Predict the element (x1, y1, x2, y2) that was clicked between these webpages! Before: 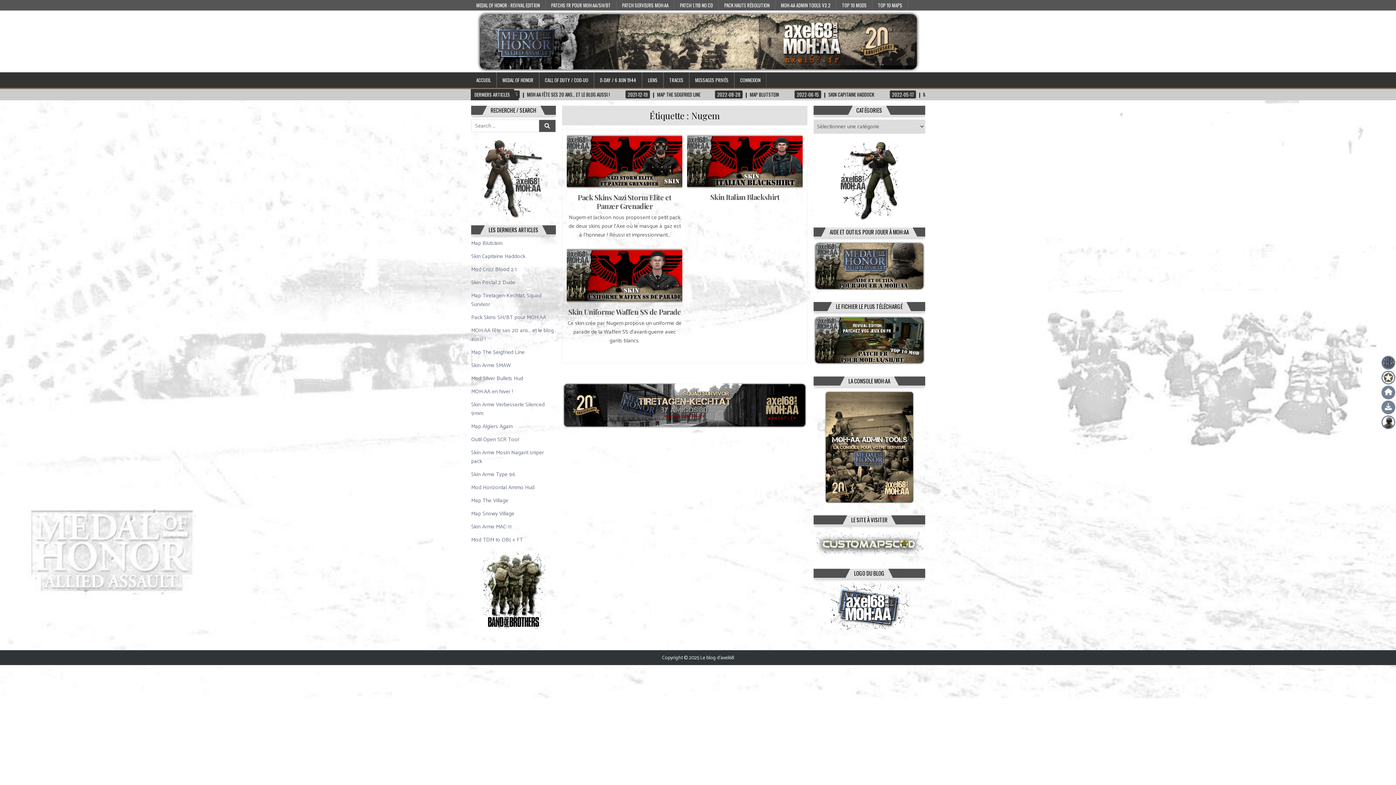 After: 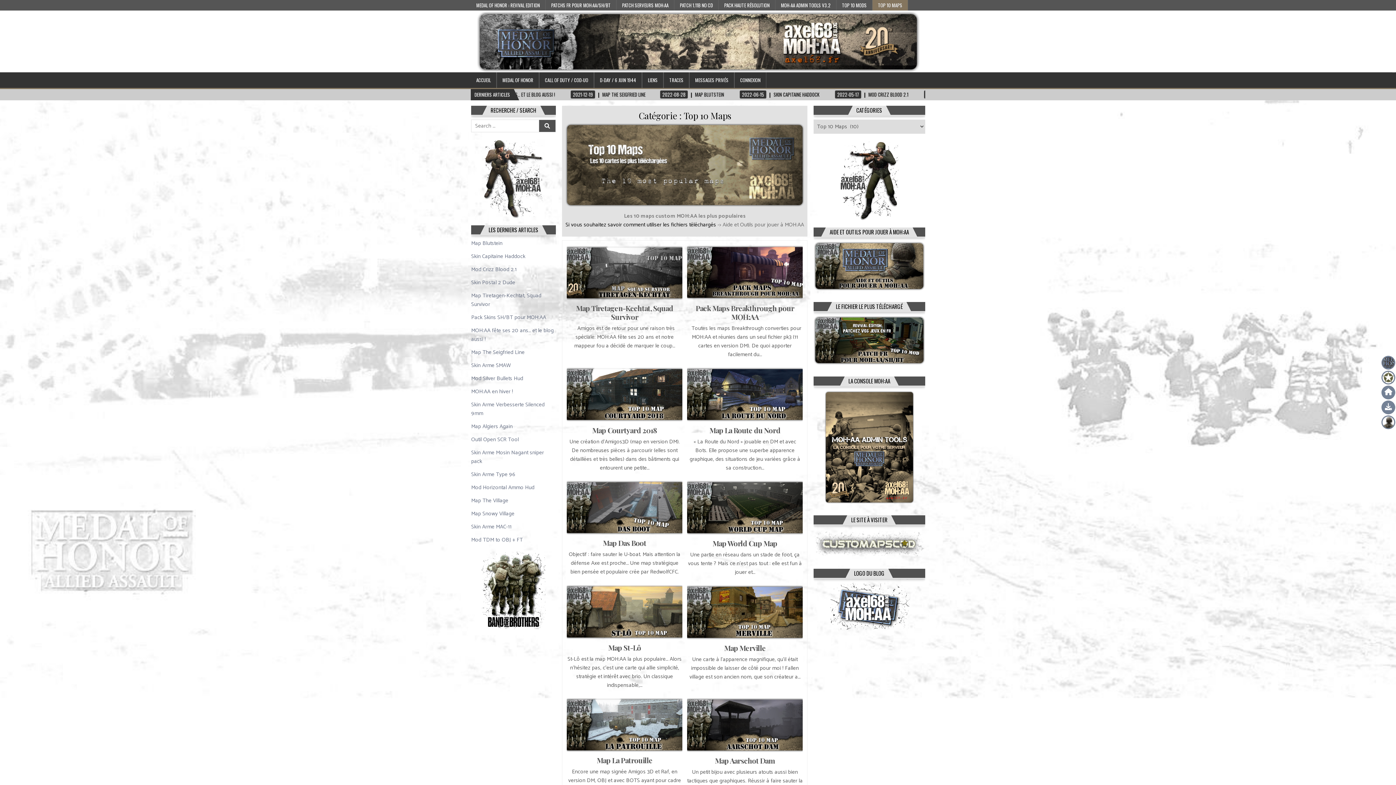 Action: label: TOP 10 MAPS bbox: (872, 0, 908, 10)